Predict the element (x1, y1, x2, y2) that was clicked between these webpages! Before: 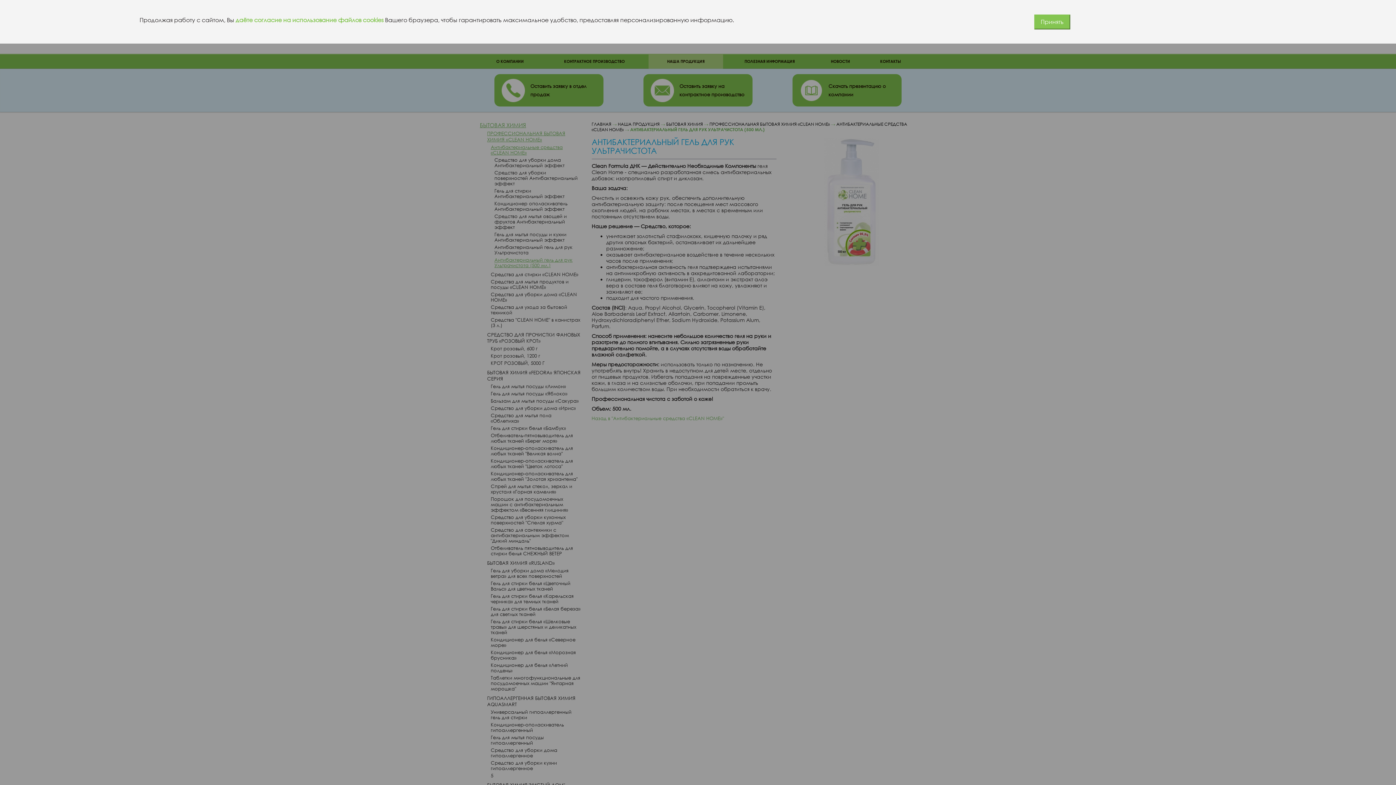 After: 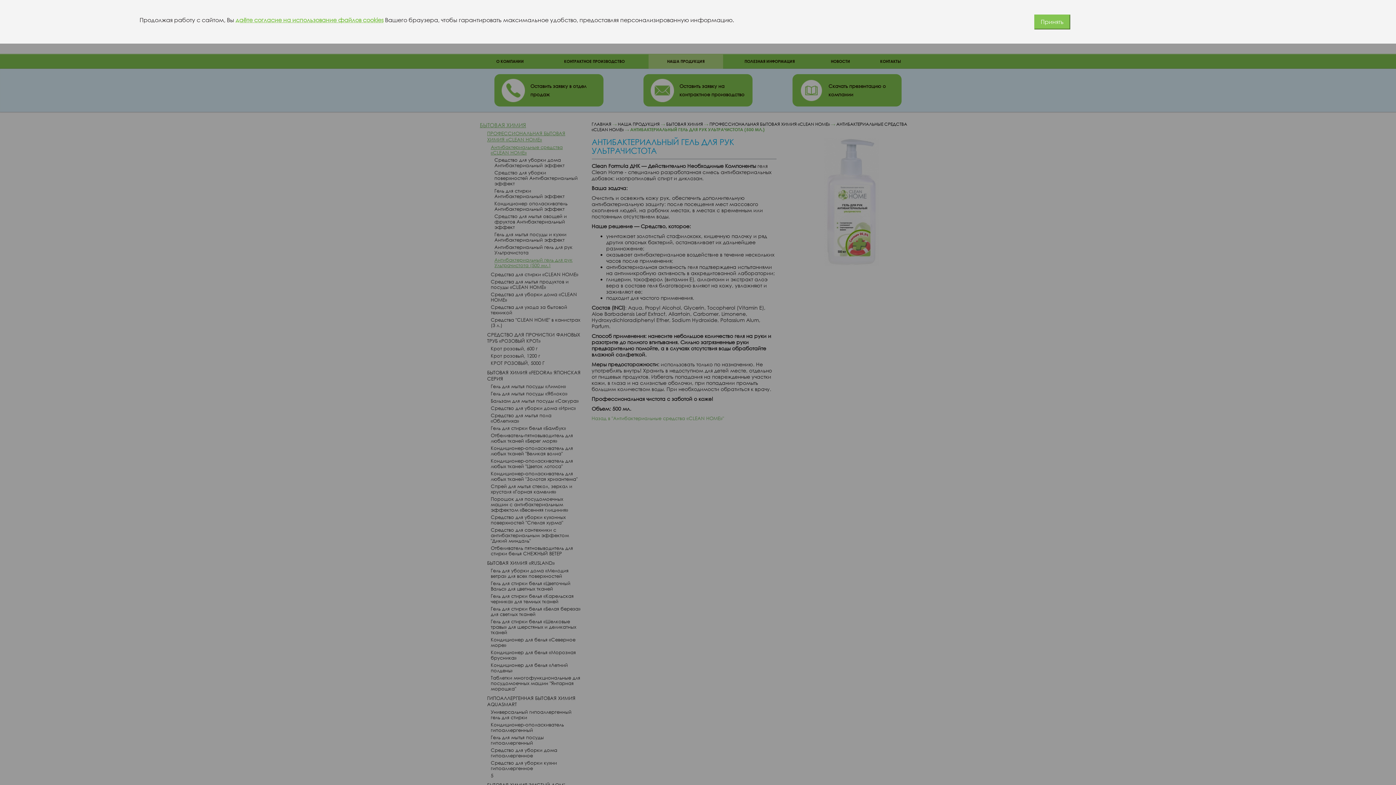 Action: label: даёте согласие на использование файлов cookies bbox: (235, 16, 383, 23)